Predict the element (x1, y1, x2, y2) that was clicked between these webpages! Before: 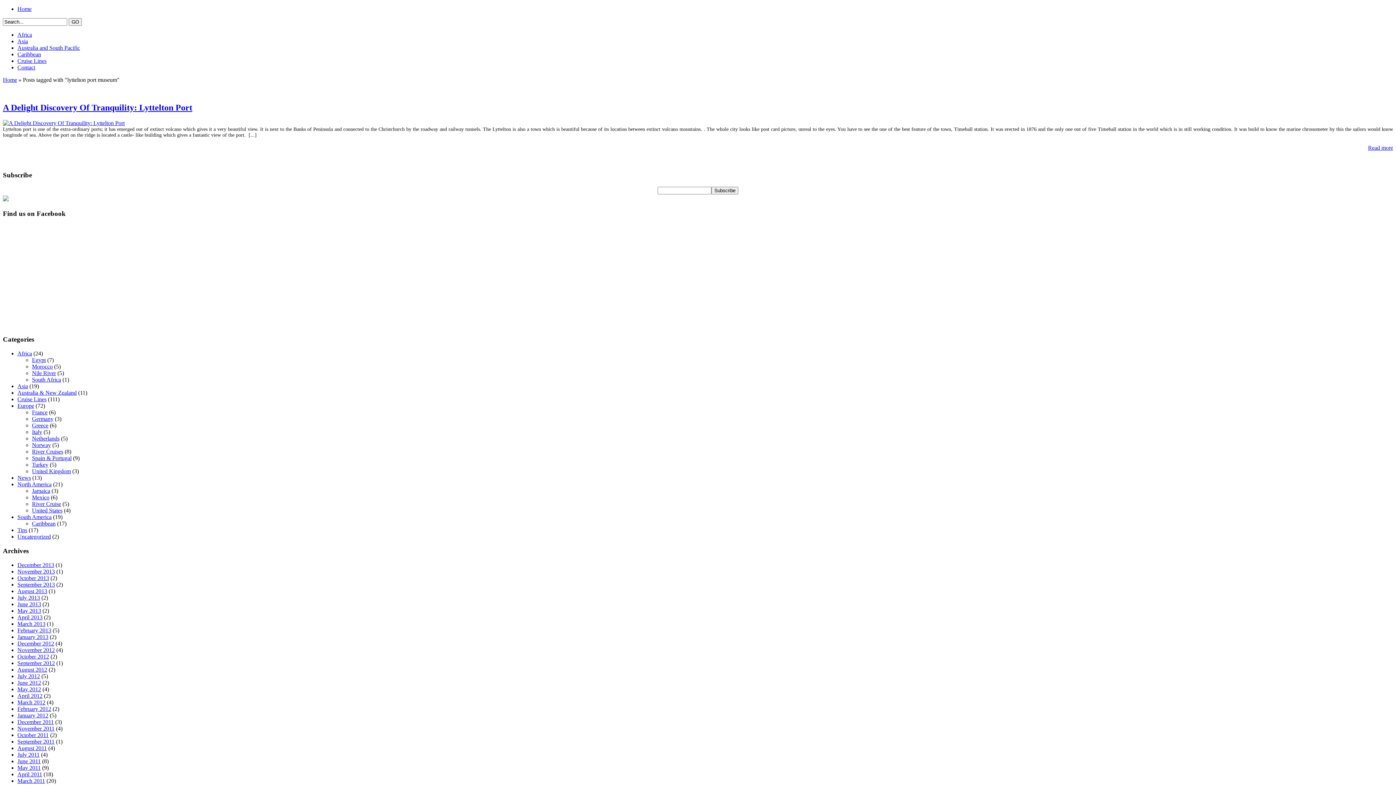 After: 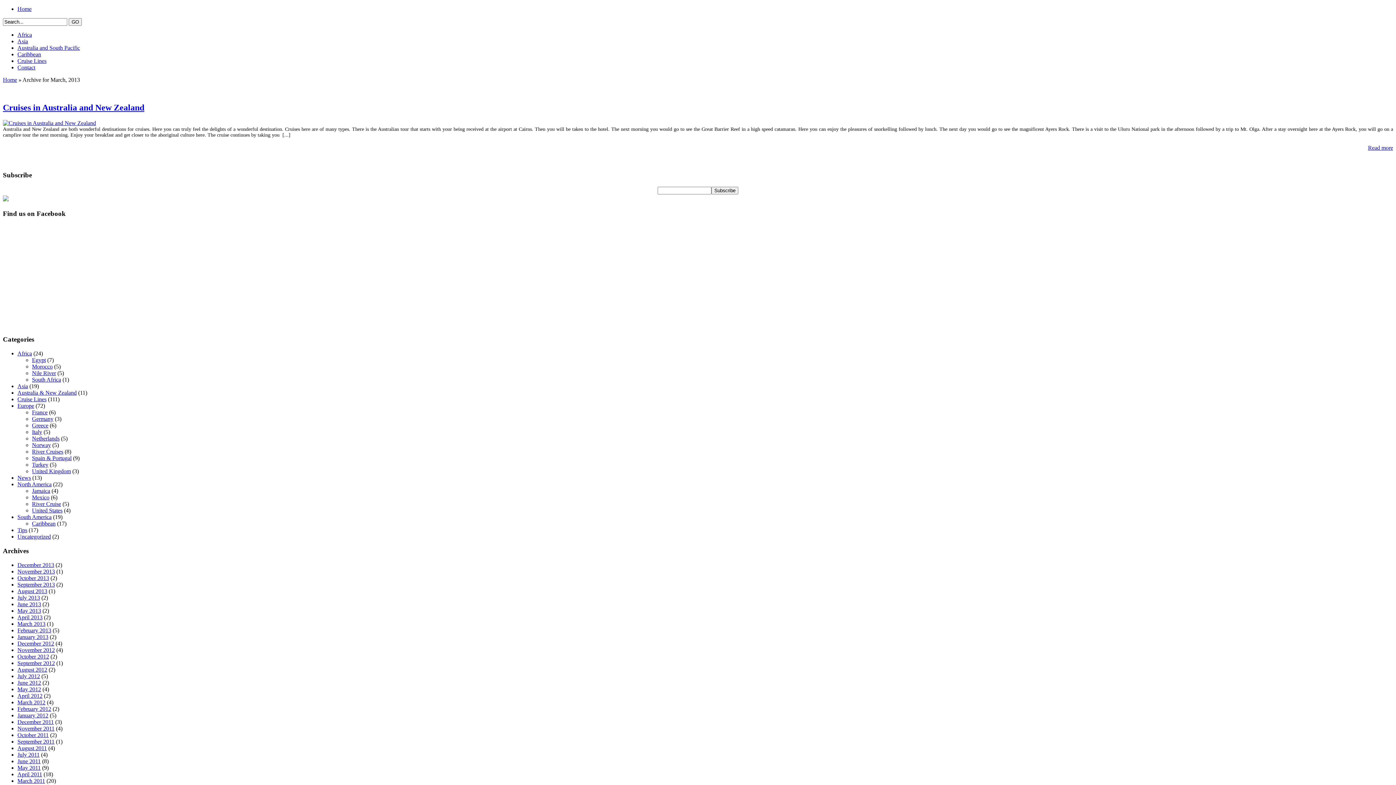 Action: label: March 2013 bbox: (17, 620, 45, 627)